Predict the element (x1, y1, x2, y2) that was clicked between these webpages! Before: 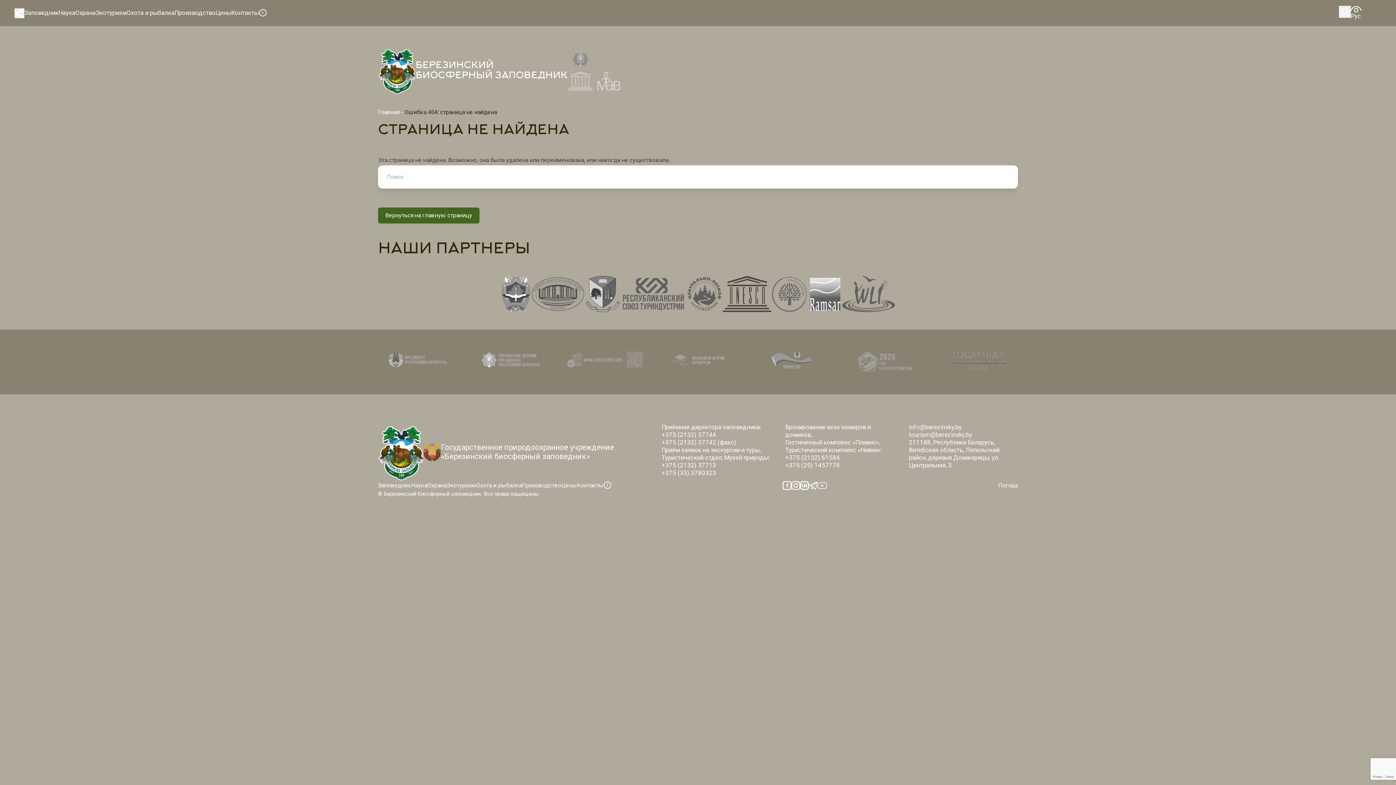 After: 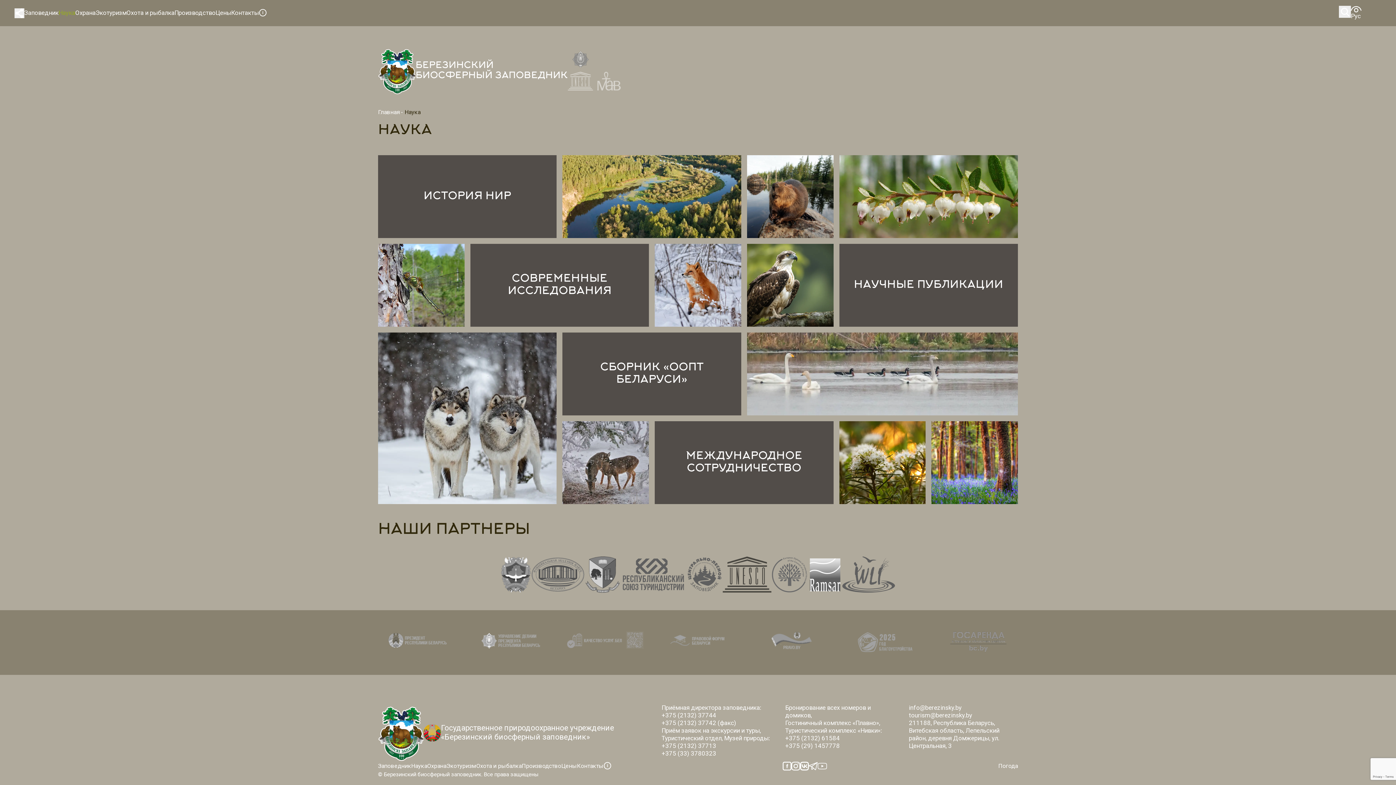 Action: label: Наука bbox: (411, 482, 427, 489)